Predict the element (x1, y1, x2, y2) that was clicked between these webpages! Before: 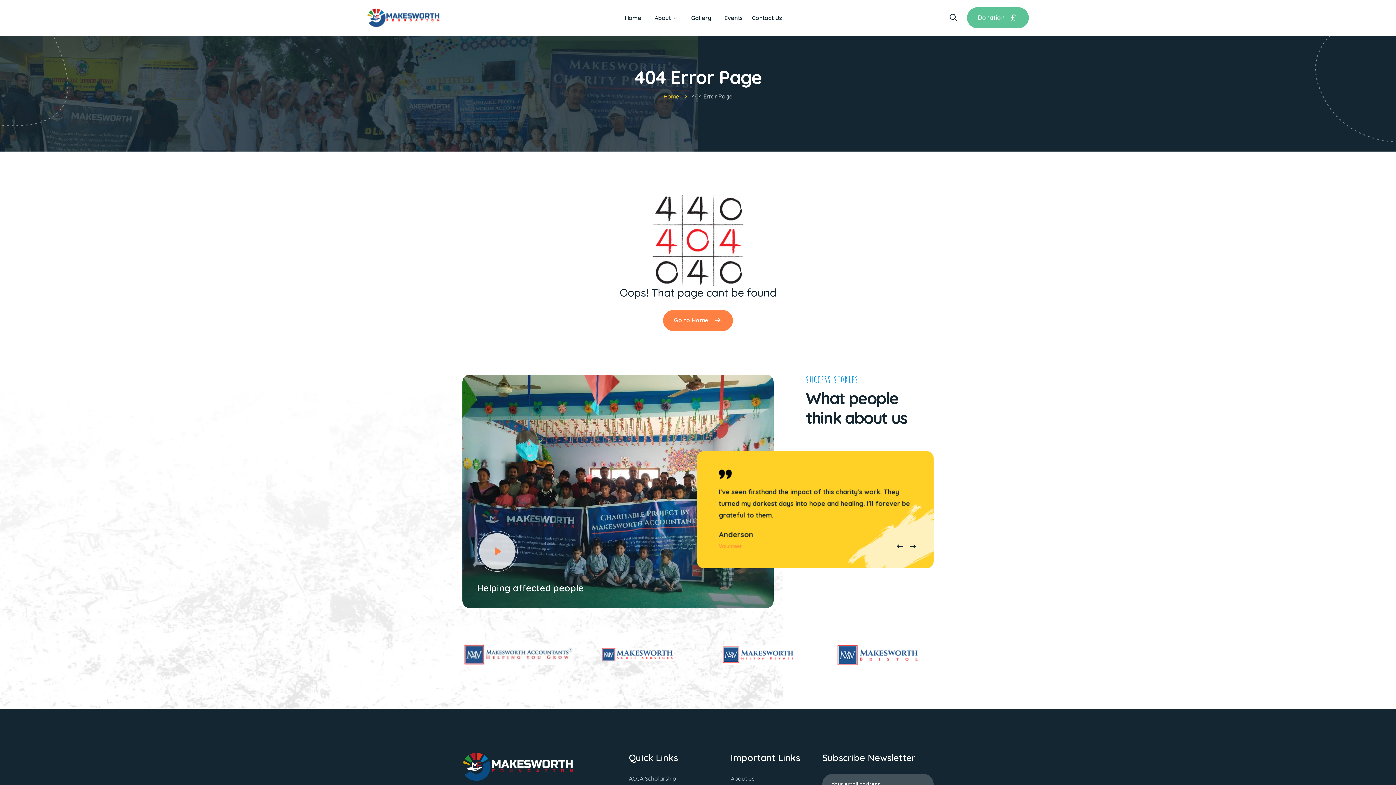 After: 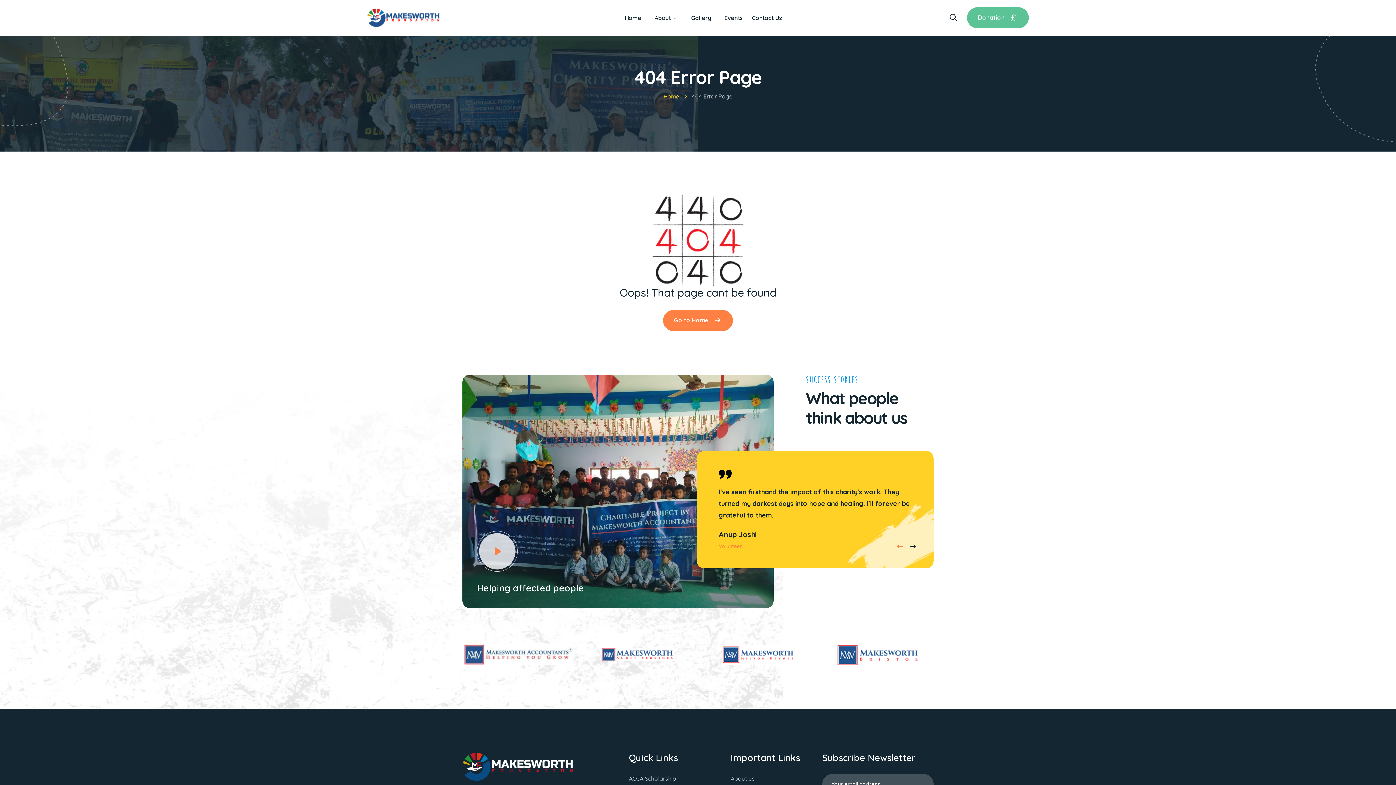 Action: label: Previous slide bbox: (895, 542, 904, 552)